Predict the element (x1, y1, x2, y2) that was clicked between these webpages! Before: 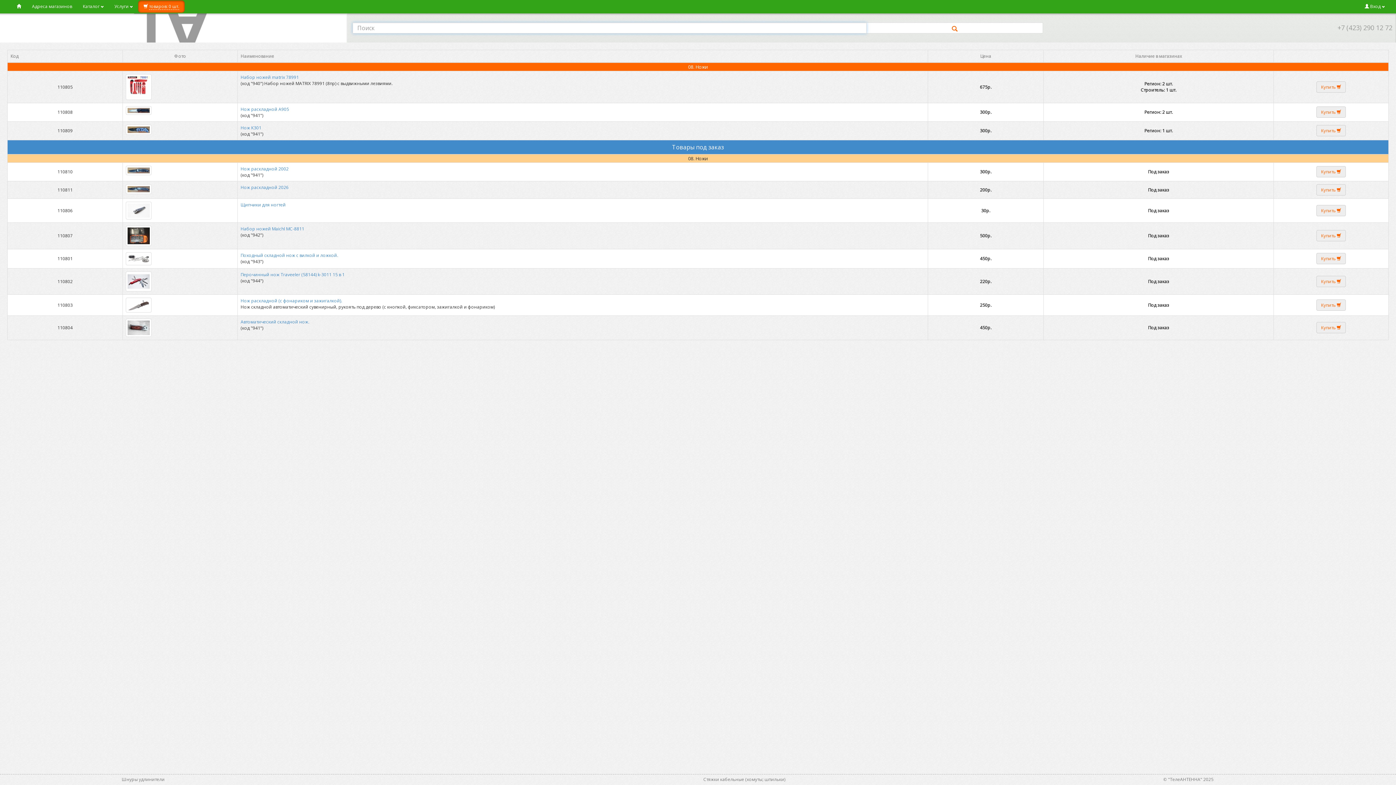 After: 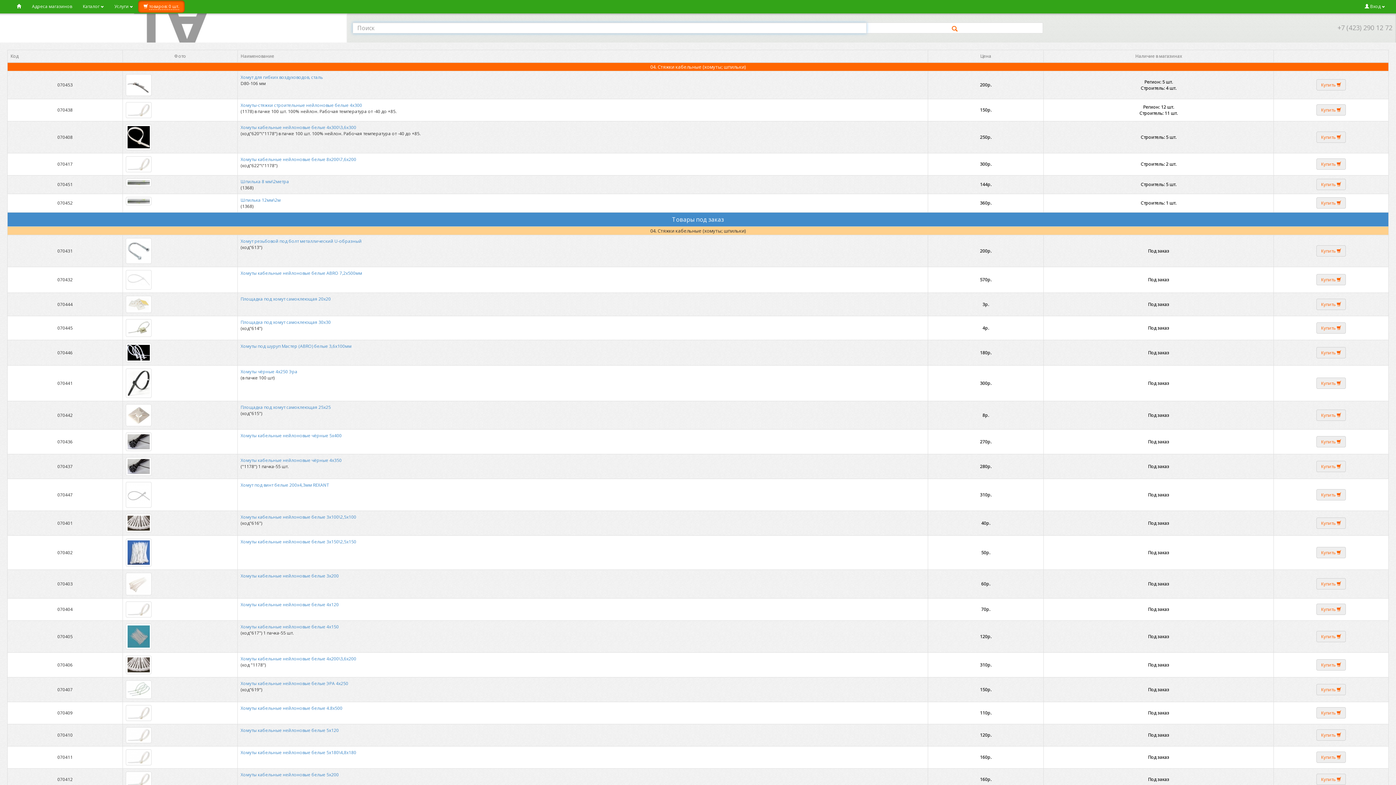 Action: label: Стяжки кабельные (хомуты; шпильки) bbox: (703, 776, 785, 782)